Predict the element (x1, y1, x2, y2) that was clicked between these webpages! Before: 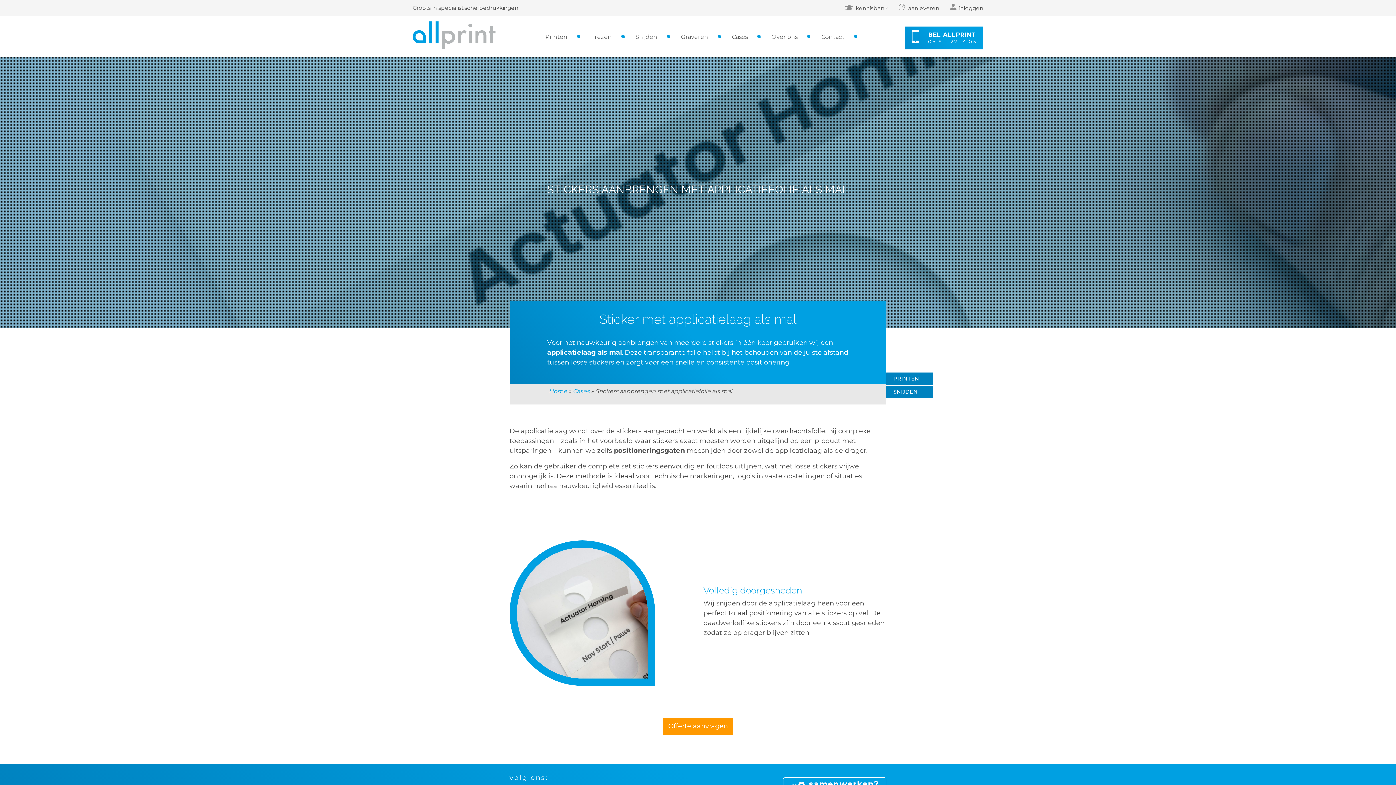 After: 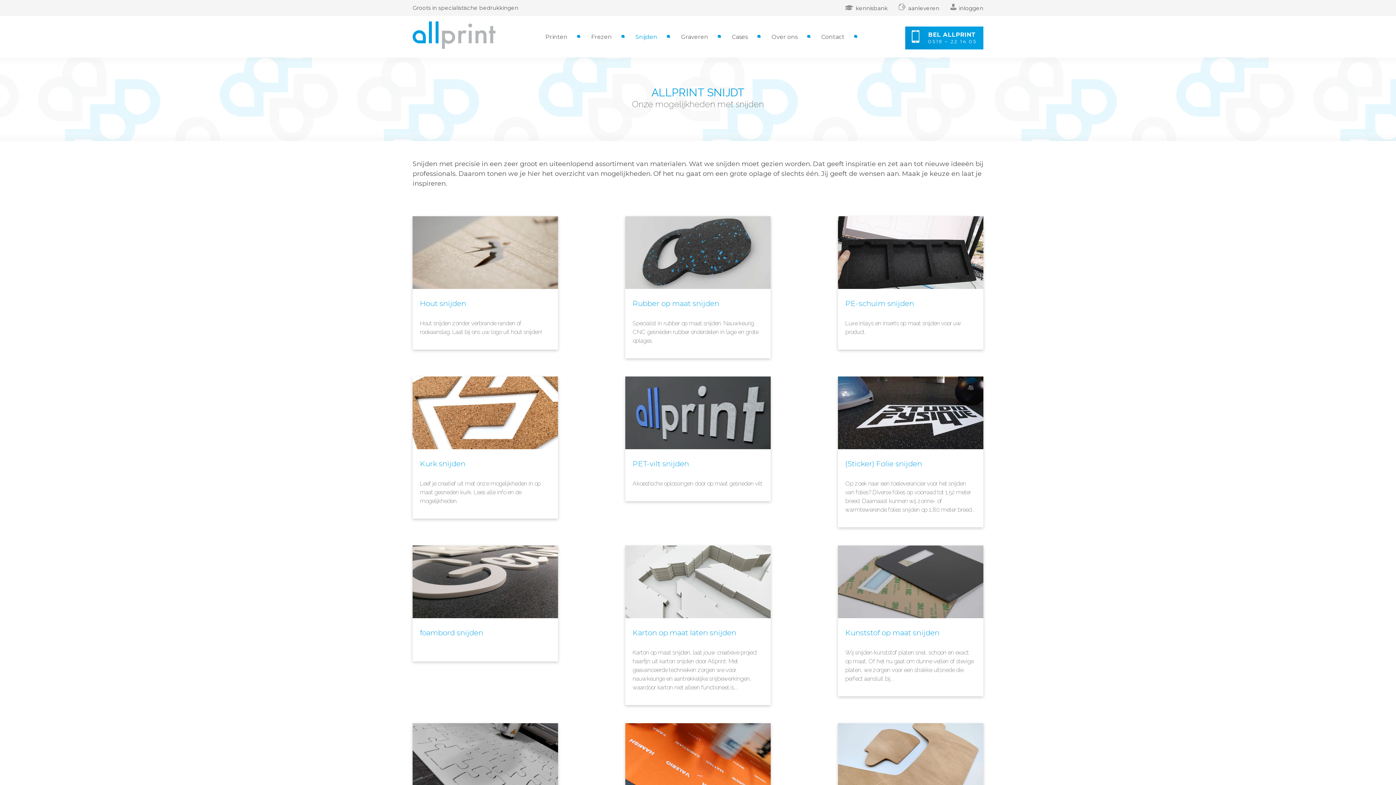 Action: bbox: (886, 385, 933, 399) label: SNIJDEN